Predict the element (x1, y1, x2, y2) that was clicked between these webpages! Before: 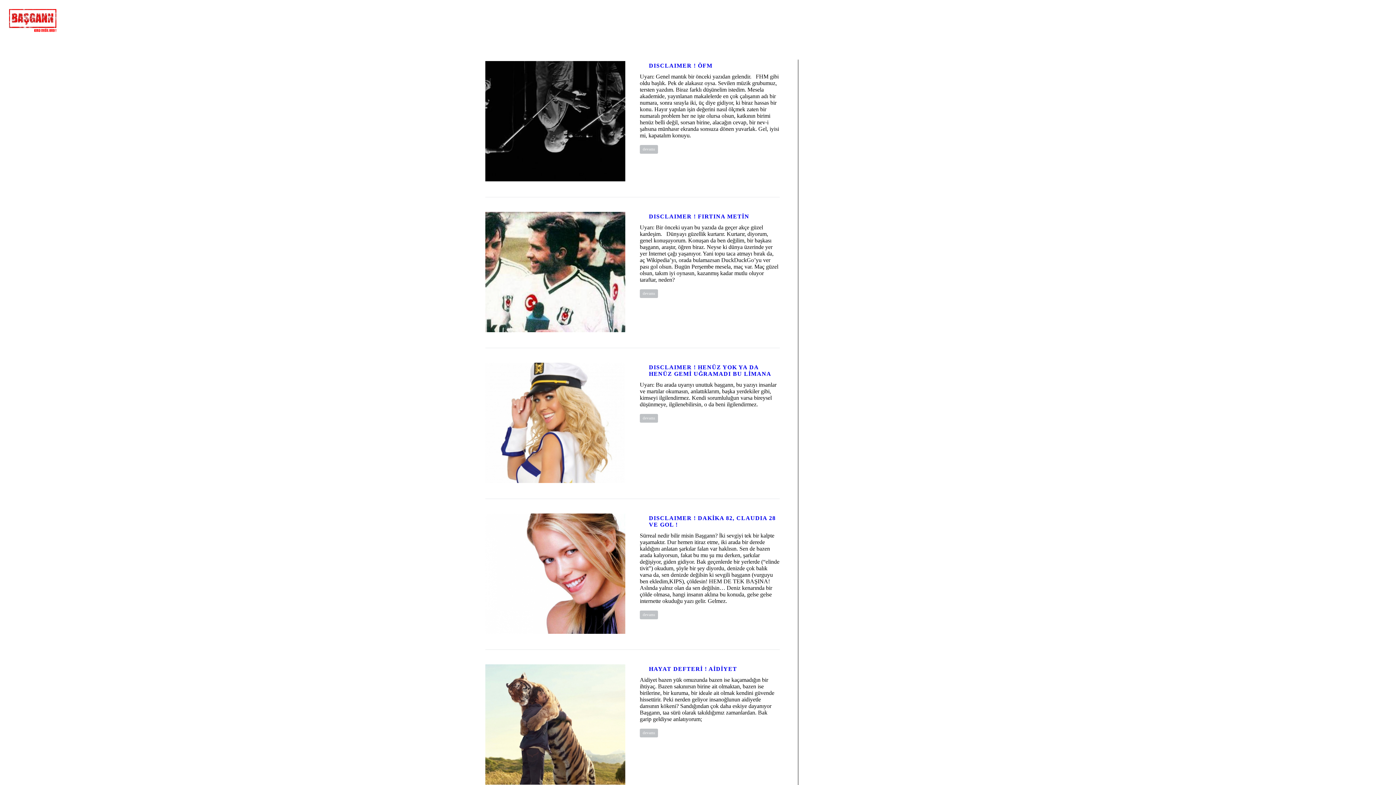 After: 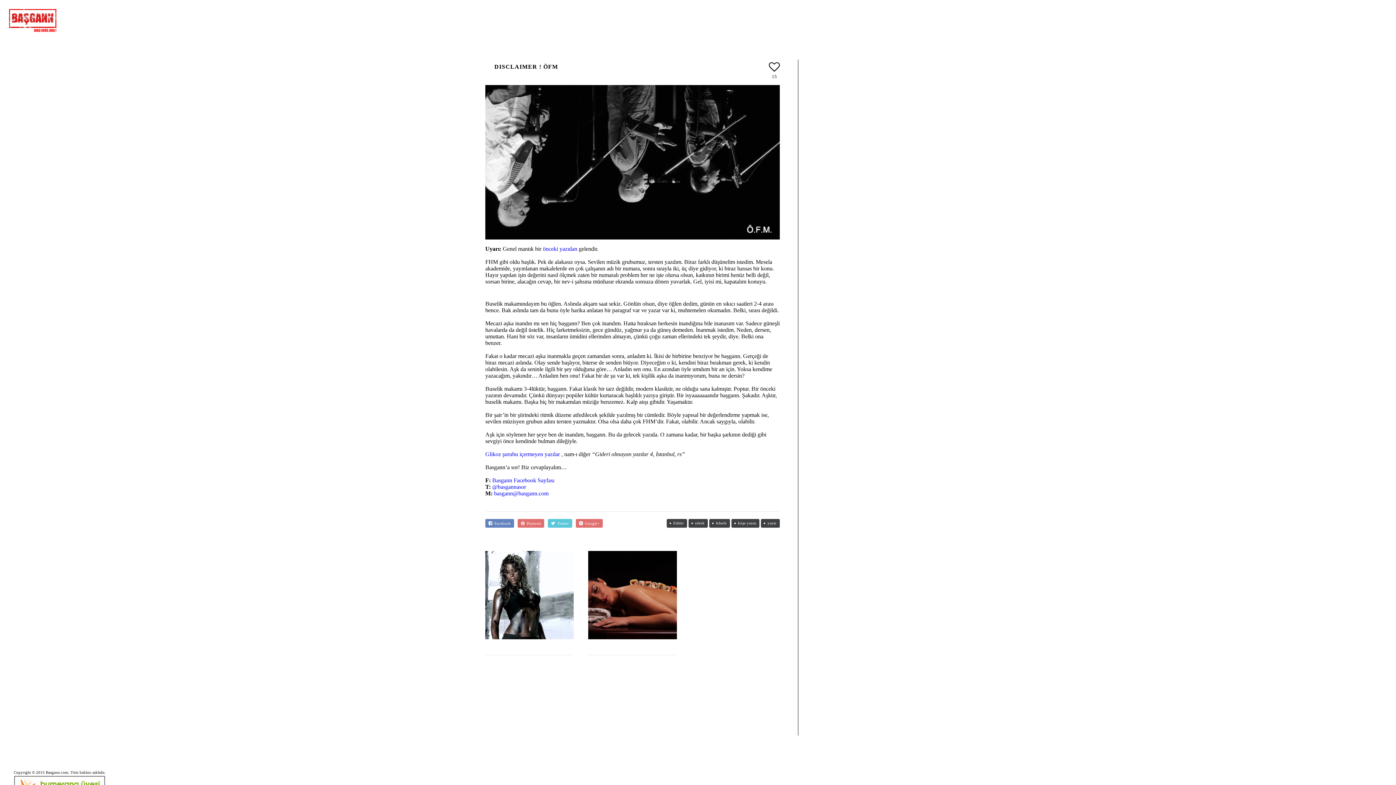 Action: label: devamı bbox: (640, 145, 658, 153)